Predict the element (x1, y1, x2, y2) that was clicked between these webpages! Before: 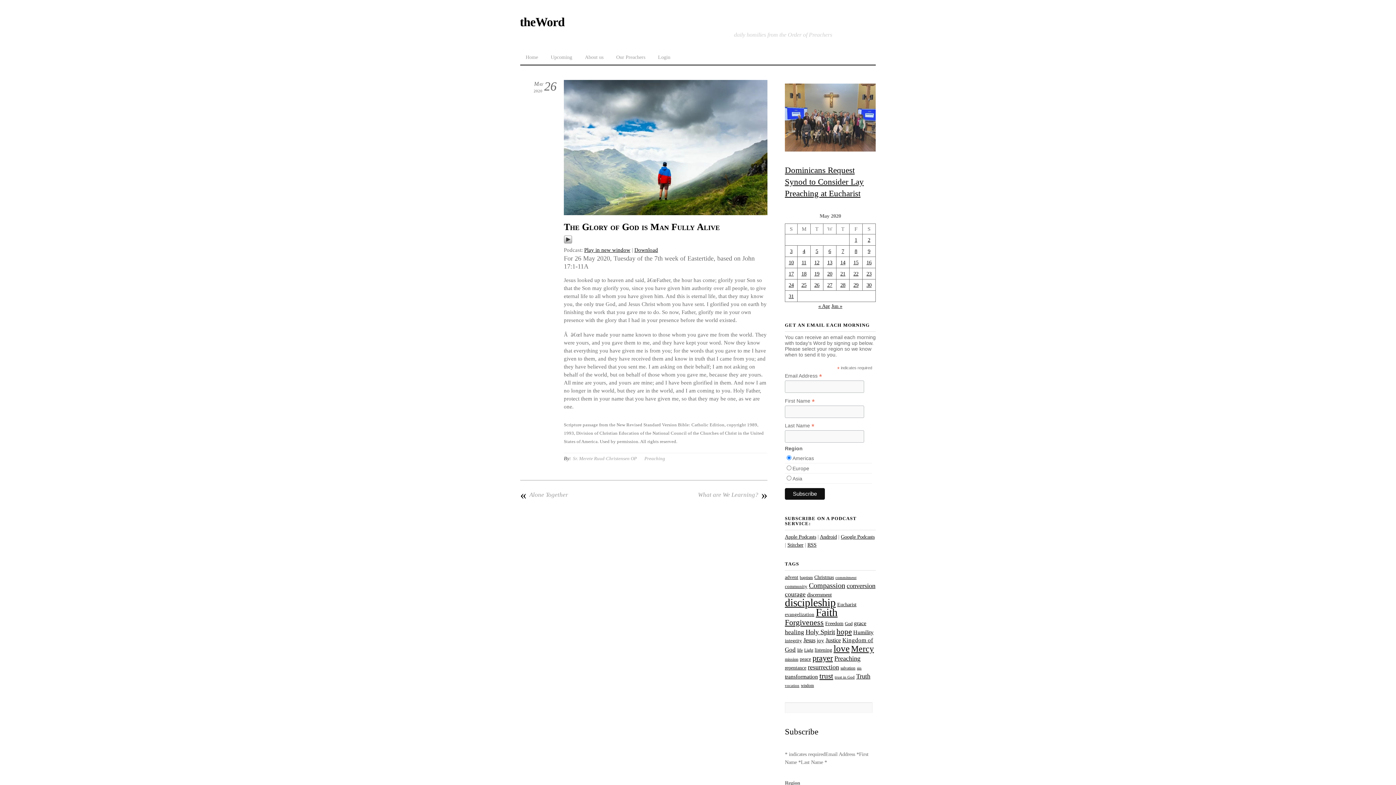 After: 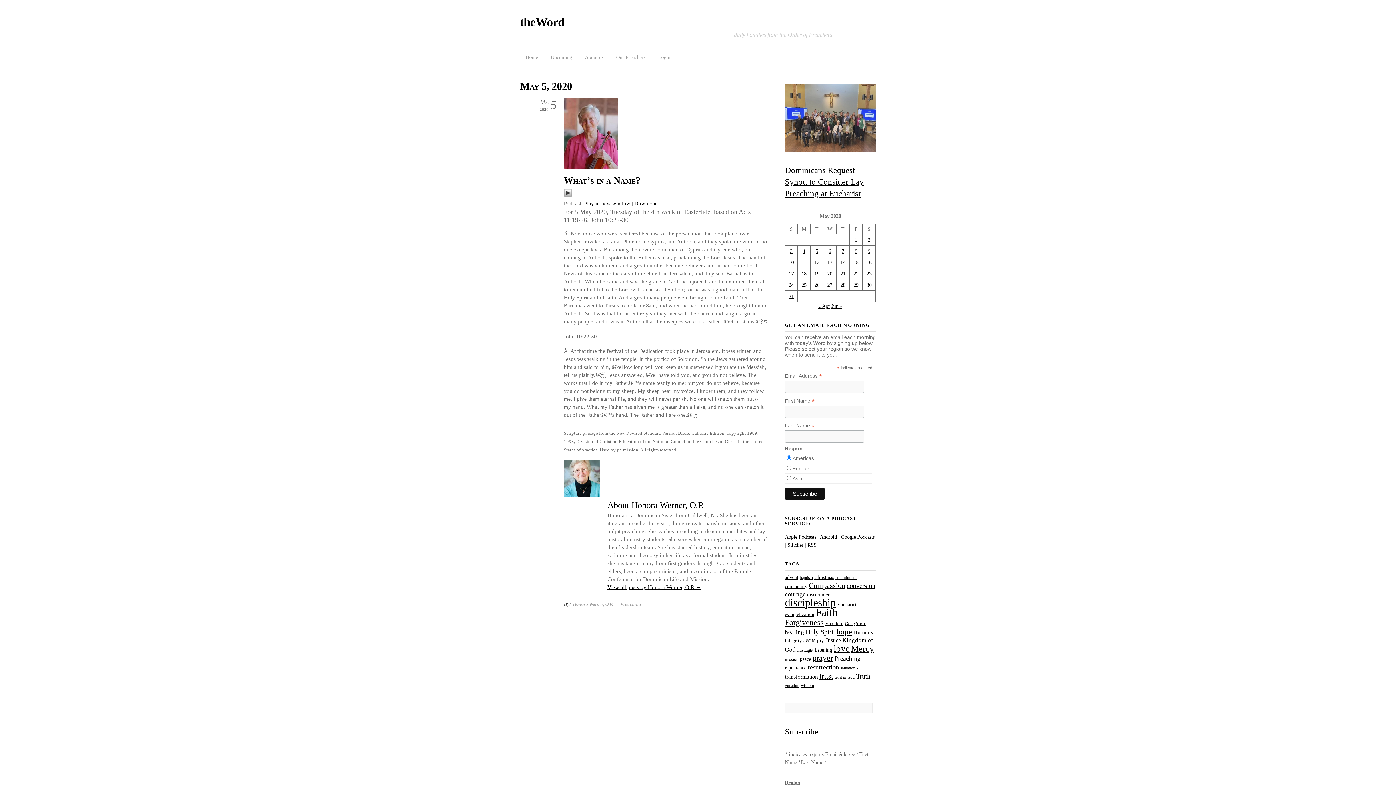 Action: bbox: (815, 248, 818, 254) label: Posts published on May 5, 2020